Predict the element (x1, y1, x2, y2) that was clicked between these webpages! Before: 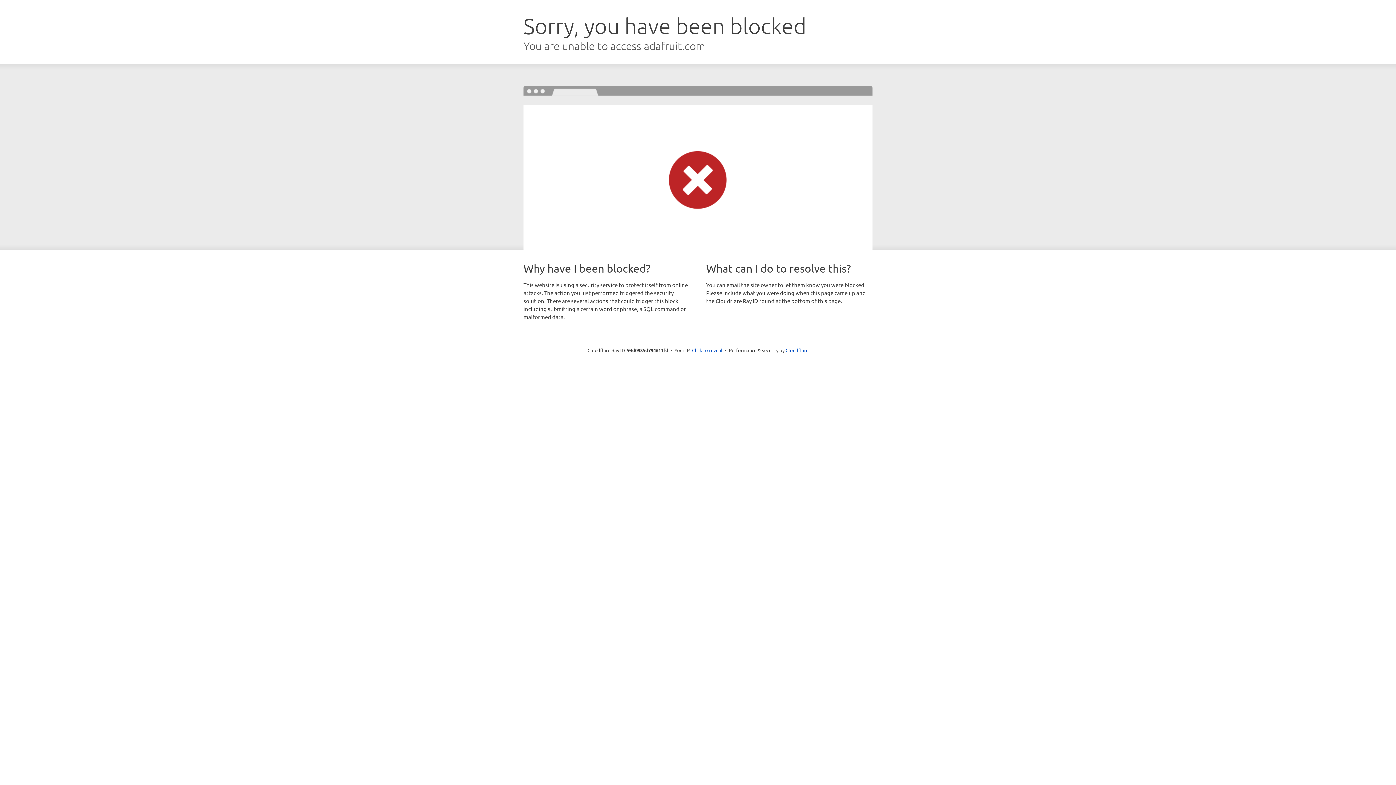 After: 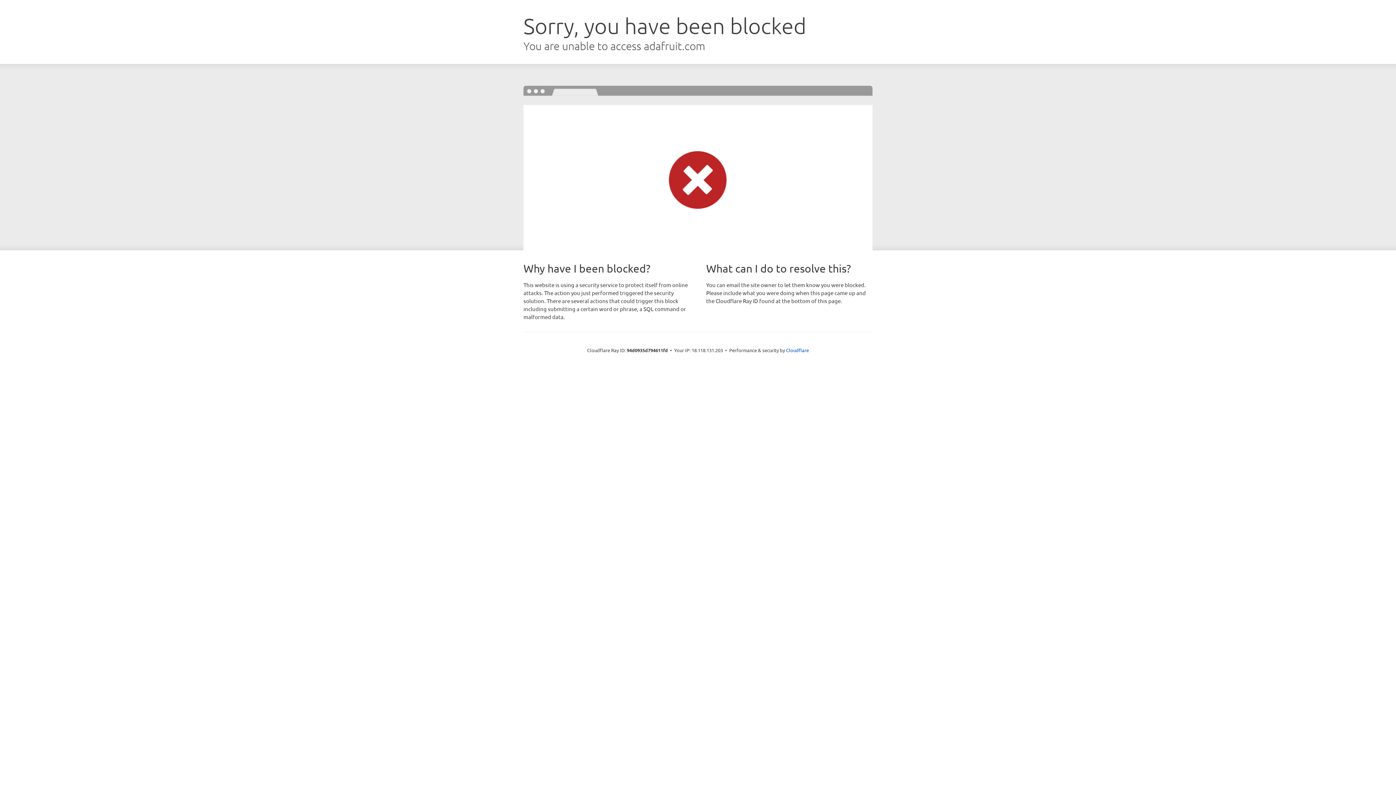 Action: label: Click to reveal bbox: (692, 346, 722, 353)